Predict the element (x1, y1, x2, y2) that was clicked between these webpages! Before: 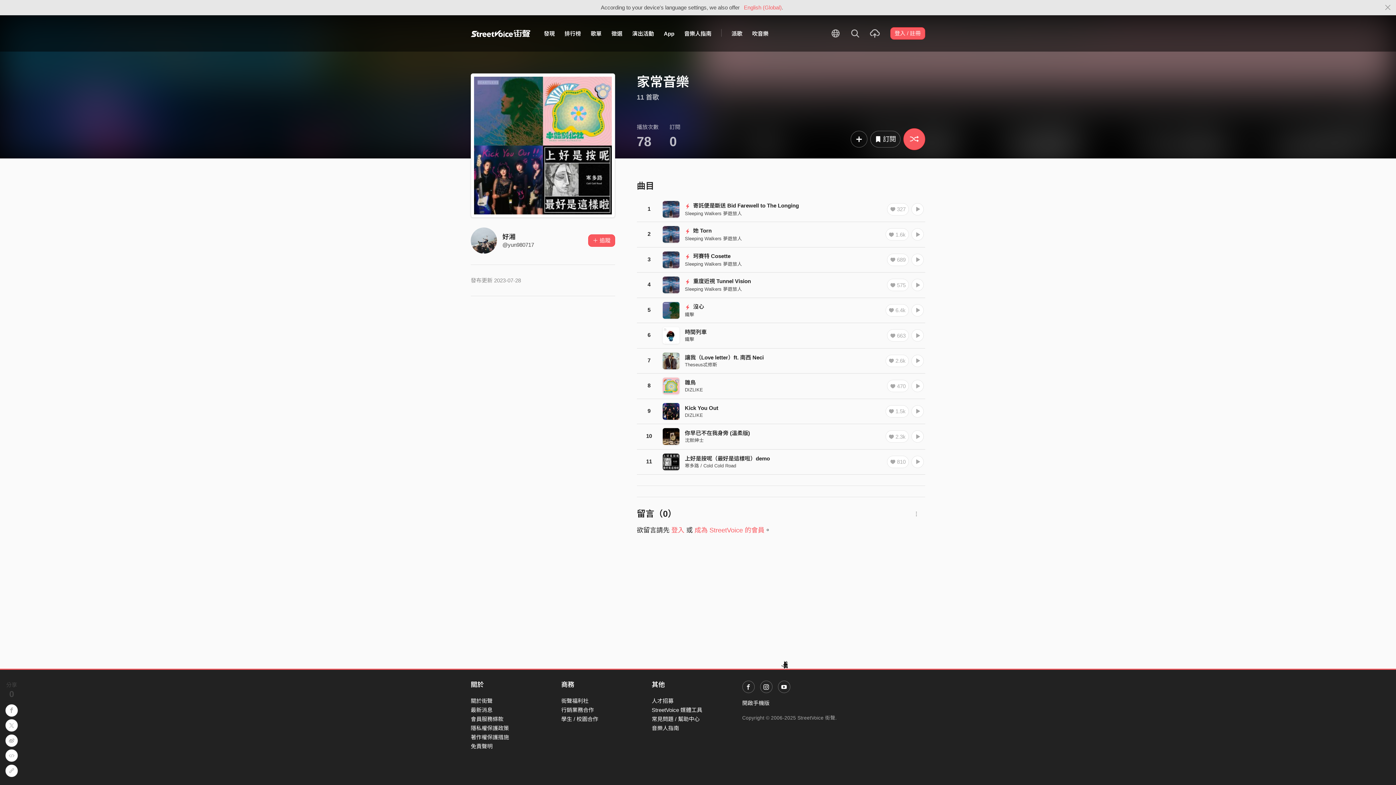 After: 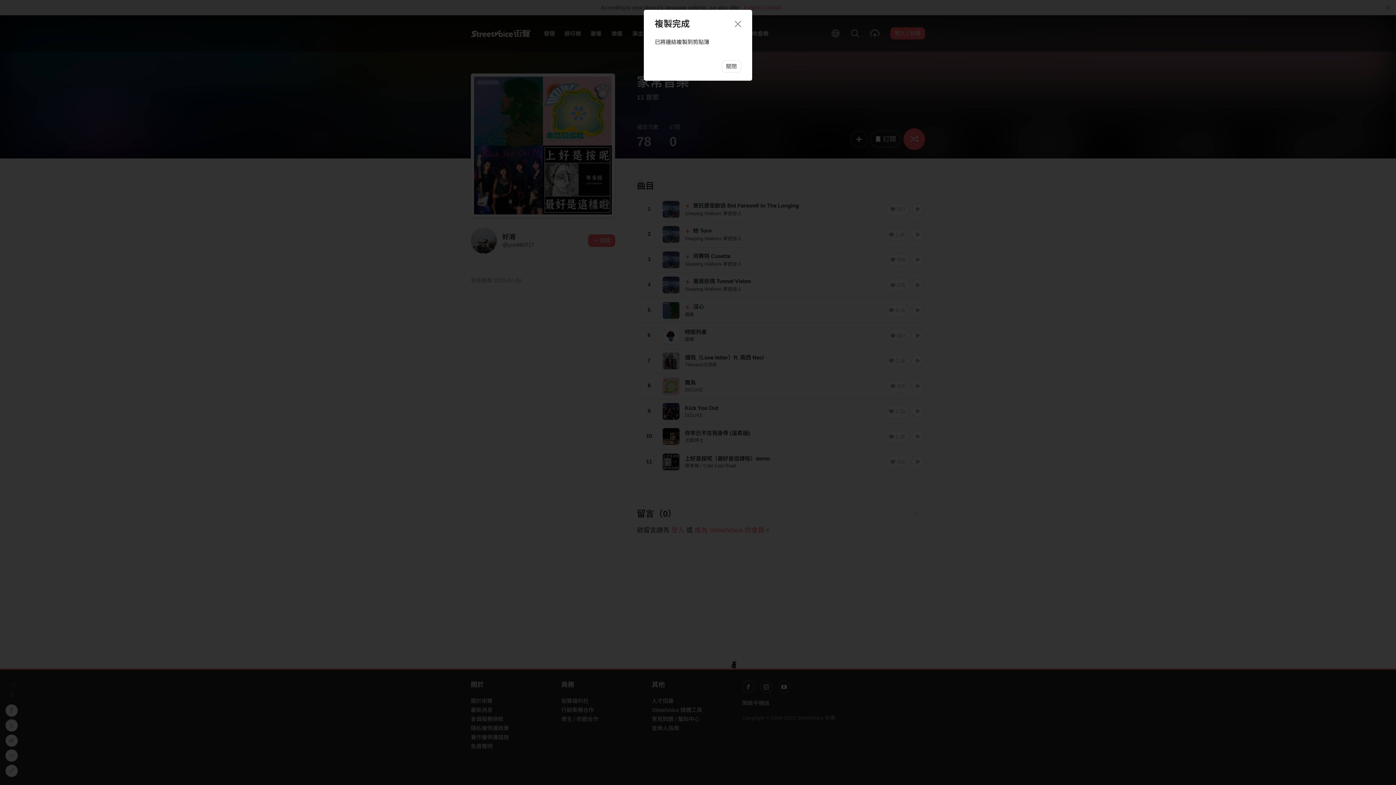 Action: bbox: (5, 764, 17, 777)